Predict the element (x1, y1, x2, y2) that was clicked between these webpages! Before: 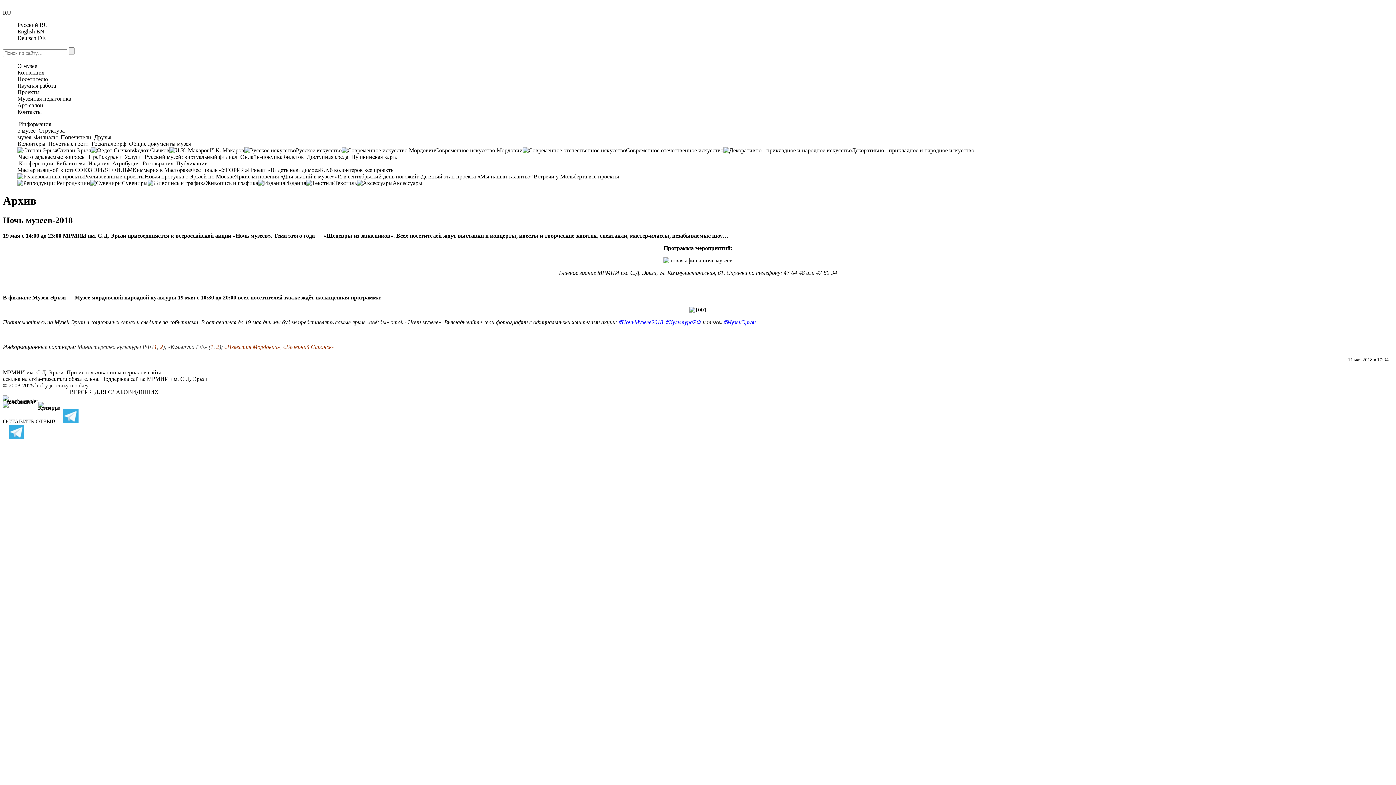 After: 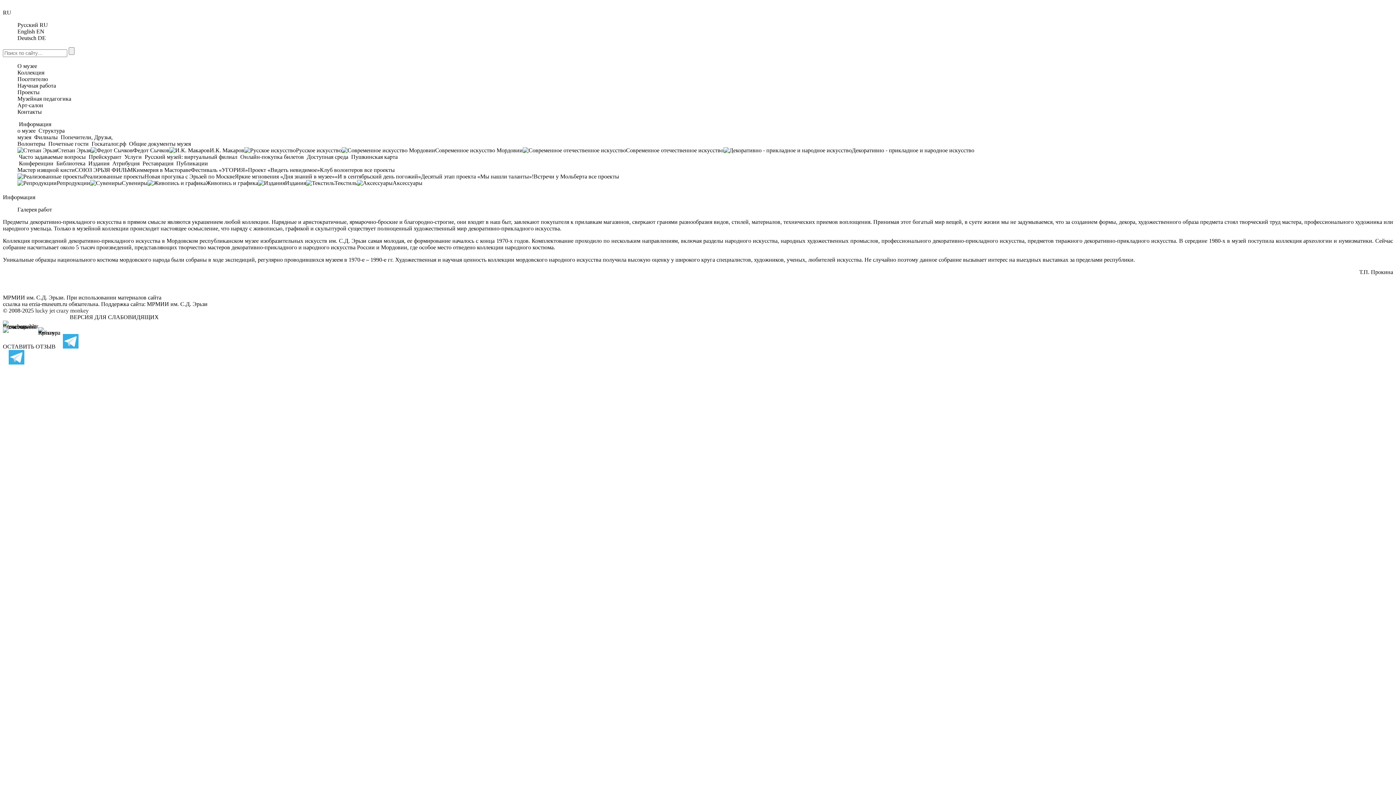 Action: label: Декоративно - прикладное и народное искусство bbox: (723, 147, 974, 153)